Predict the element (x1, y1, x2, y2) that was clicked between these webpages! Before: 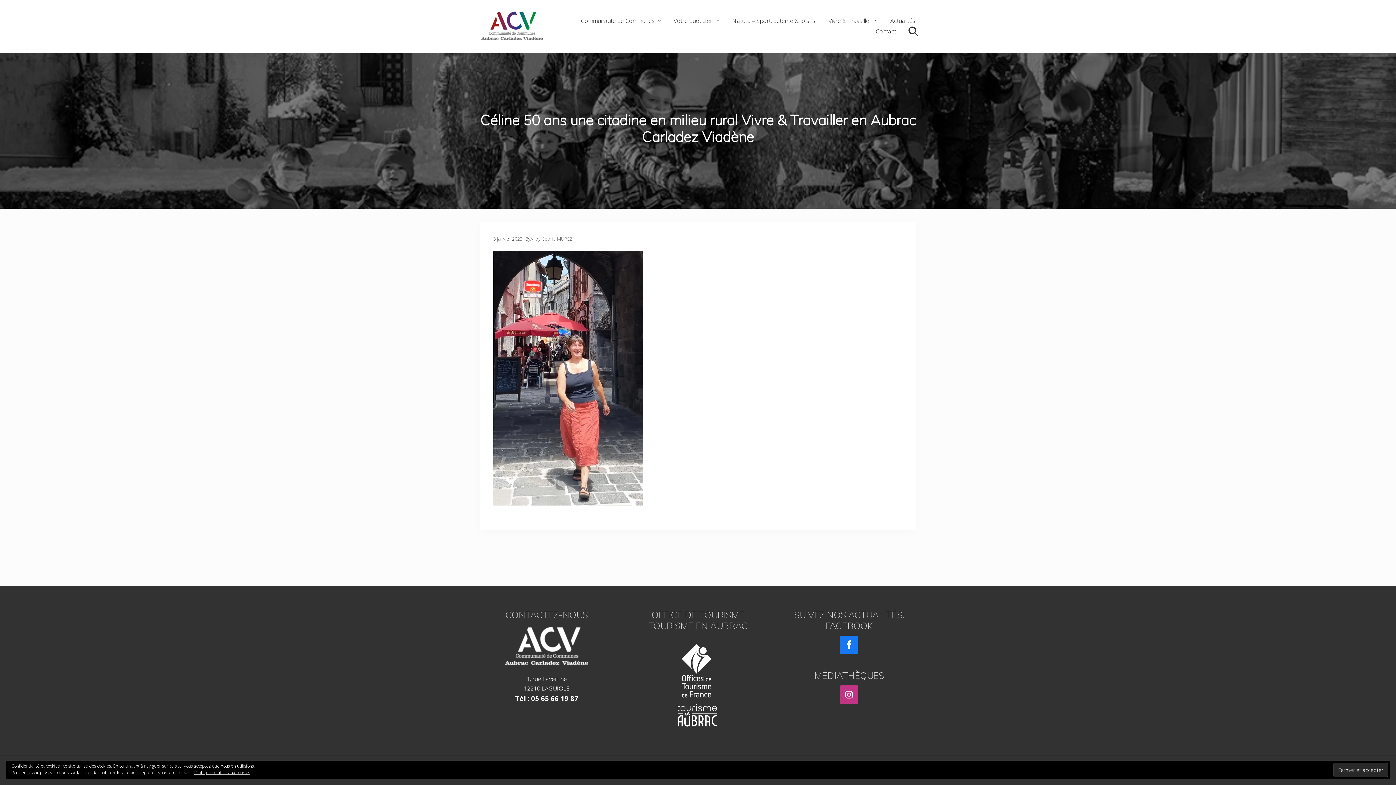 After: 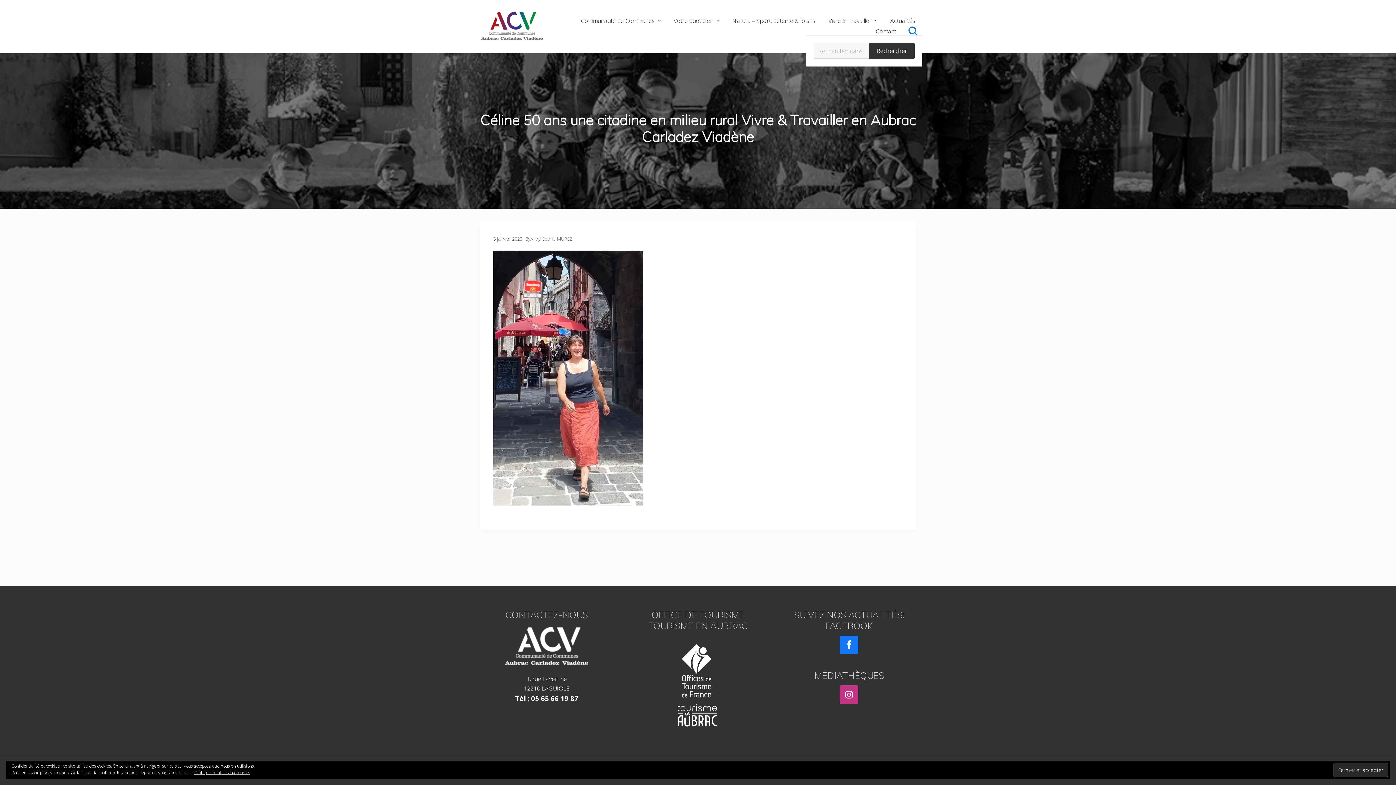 Action: bbox: (902, 25, 922, 37) label: Search